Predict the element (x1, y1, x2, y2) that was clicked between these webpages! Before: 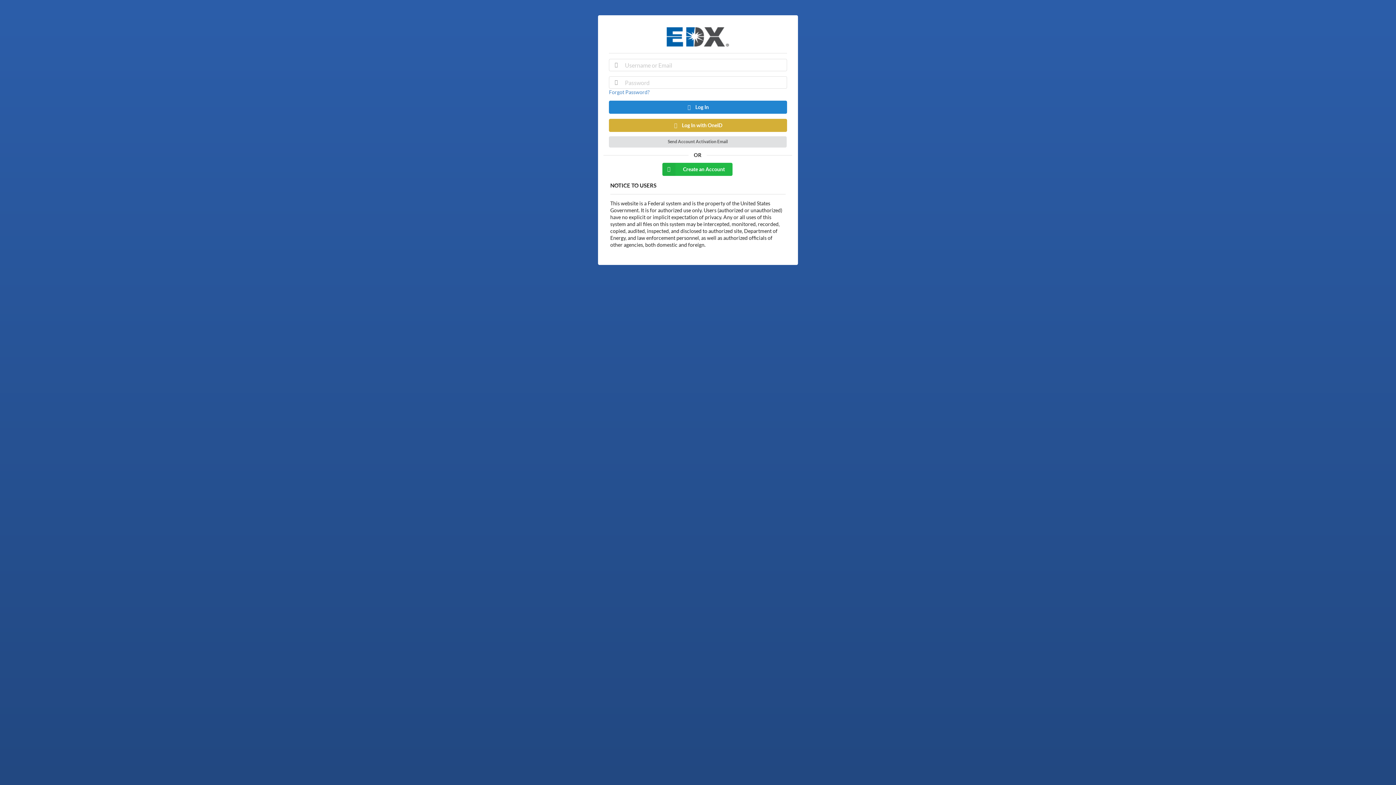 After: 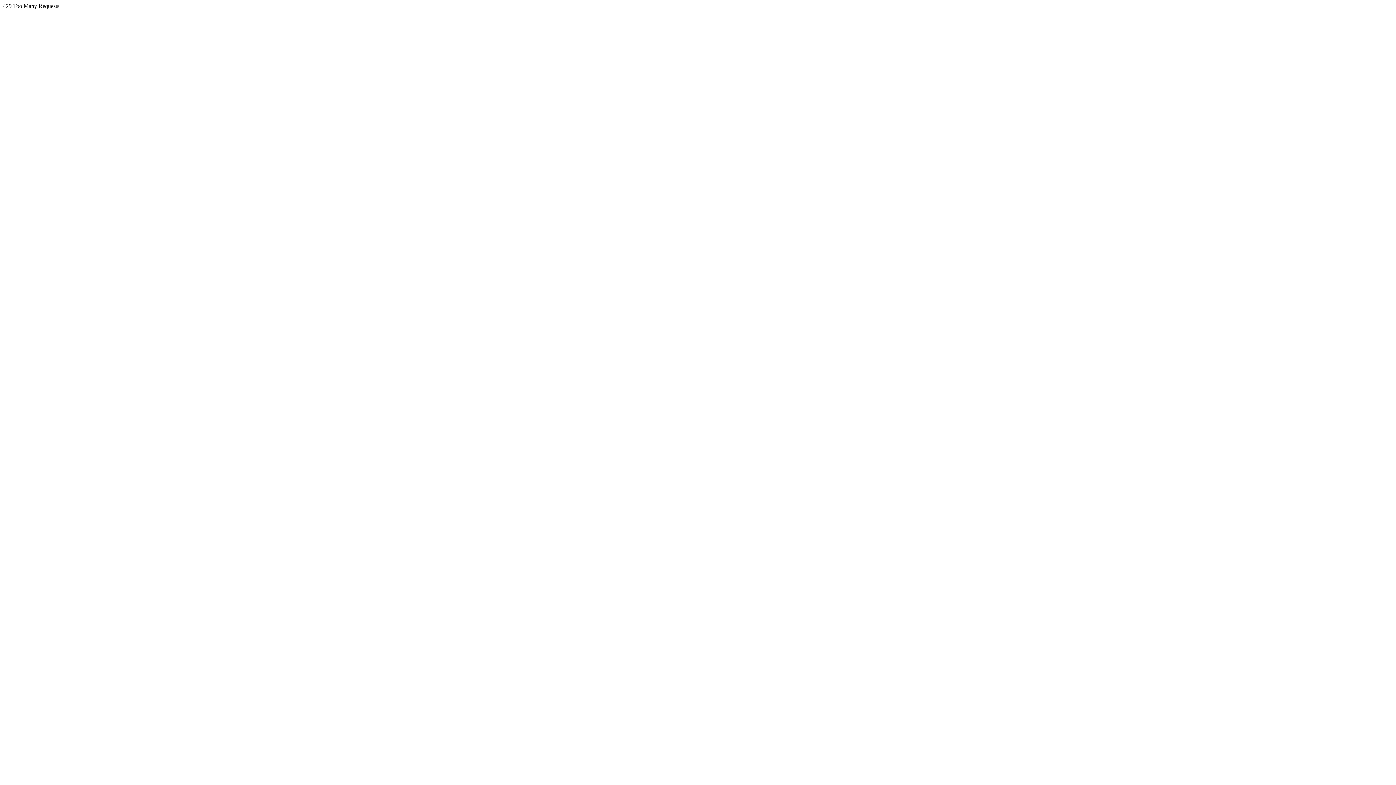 Action: bbox: (609, 26, 787, 48)